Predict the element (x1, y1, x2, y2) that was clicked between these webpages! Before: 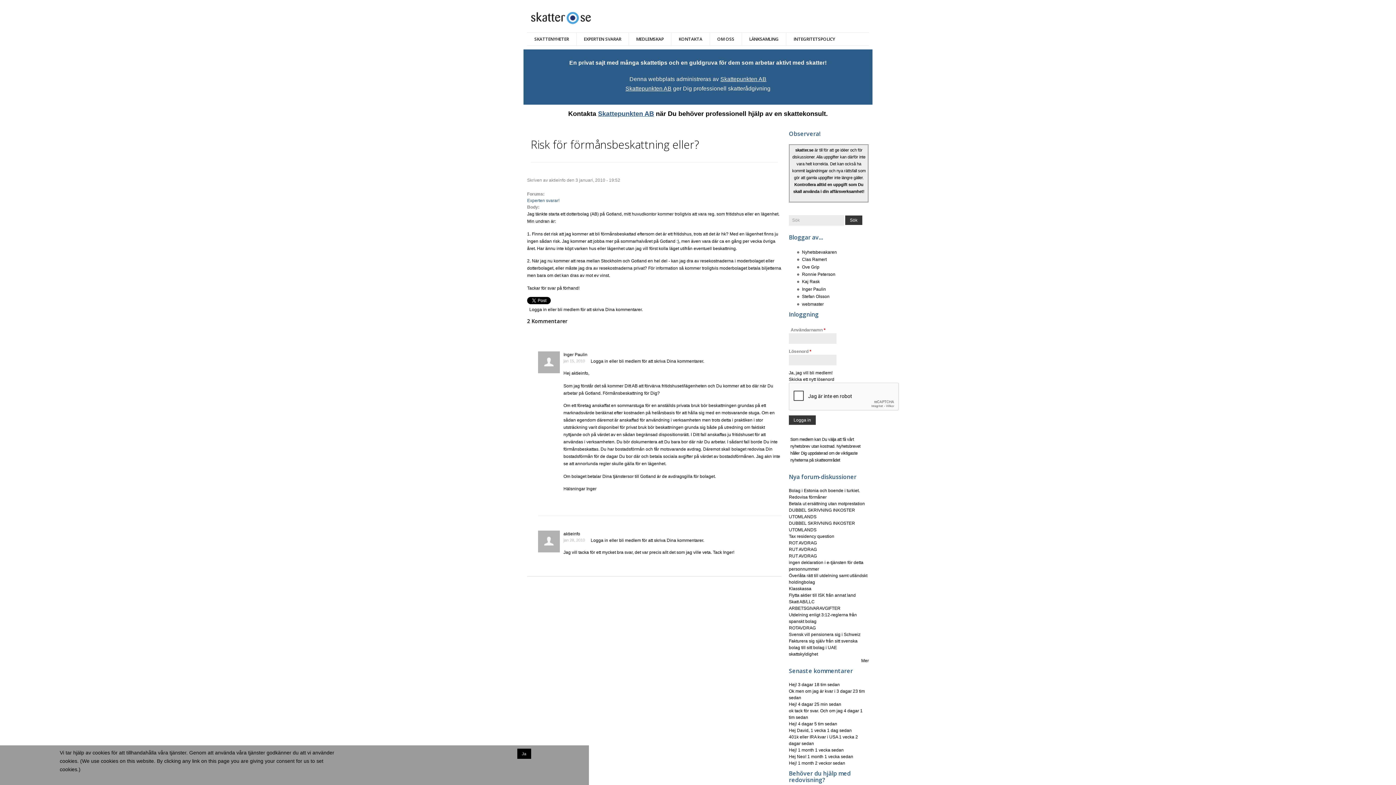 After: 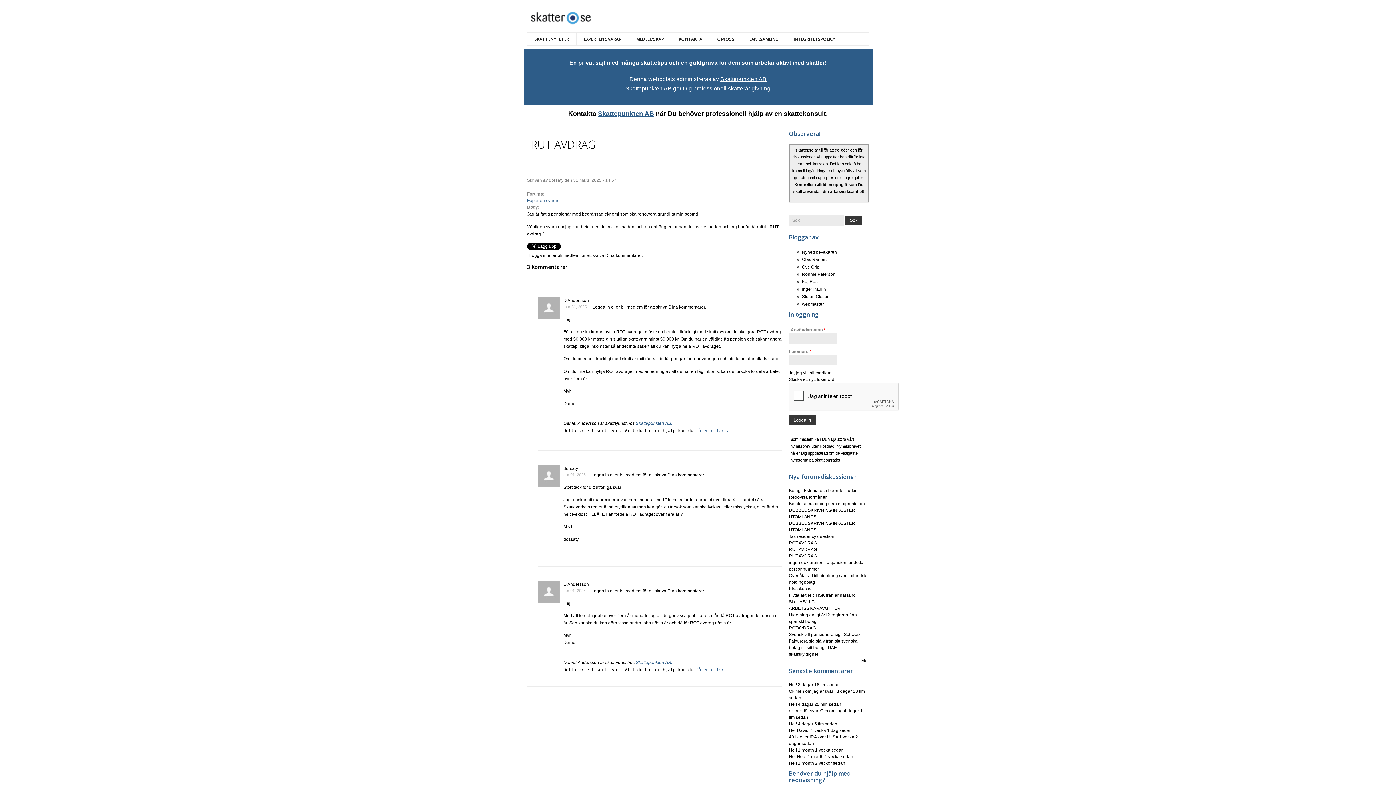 Action: label: RUT AVDRAG bbox: (789, 547, 817, 552)